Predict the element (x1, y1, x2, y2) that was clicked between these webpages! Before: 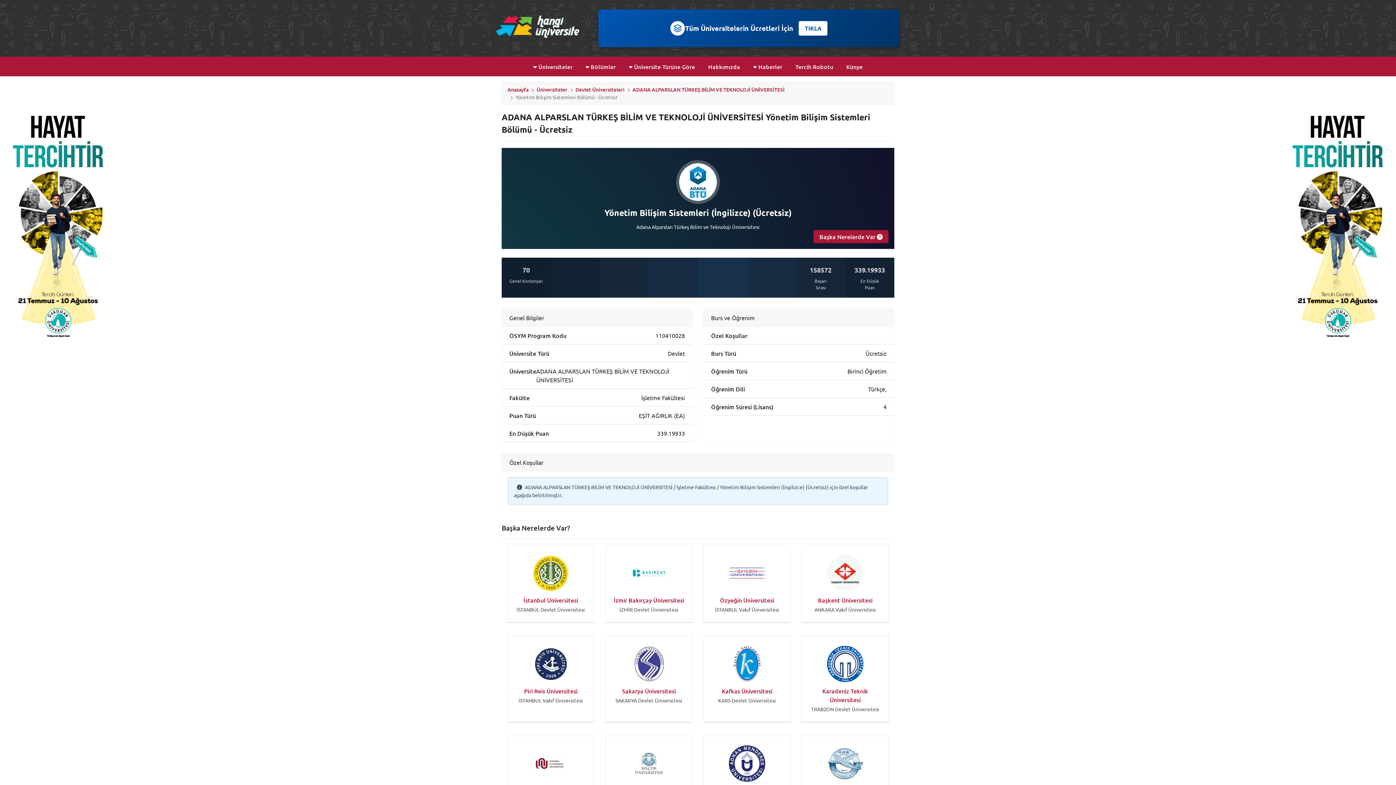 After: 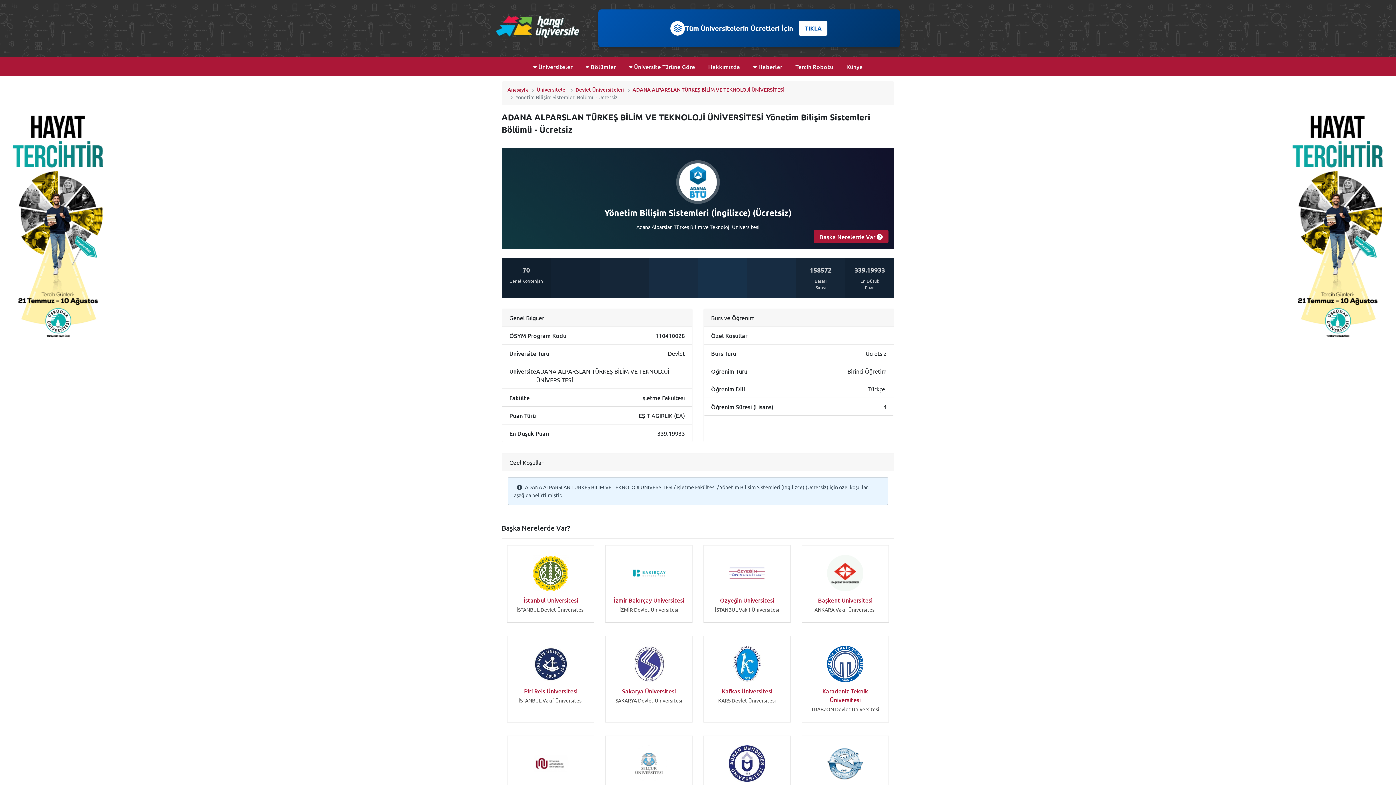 Action: bbox: (1280, 221, 1396, 229)